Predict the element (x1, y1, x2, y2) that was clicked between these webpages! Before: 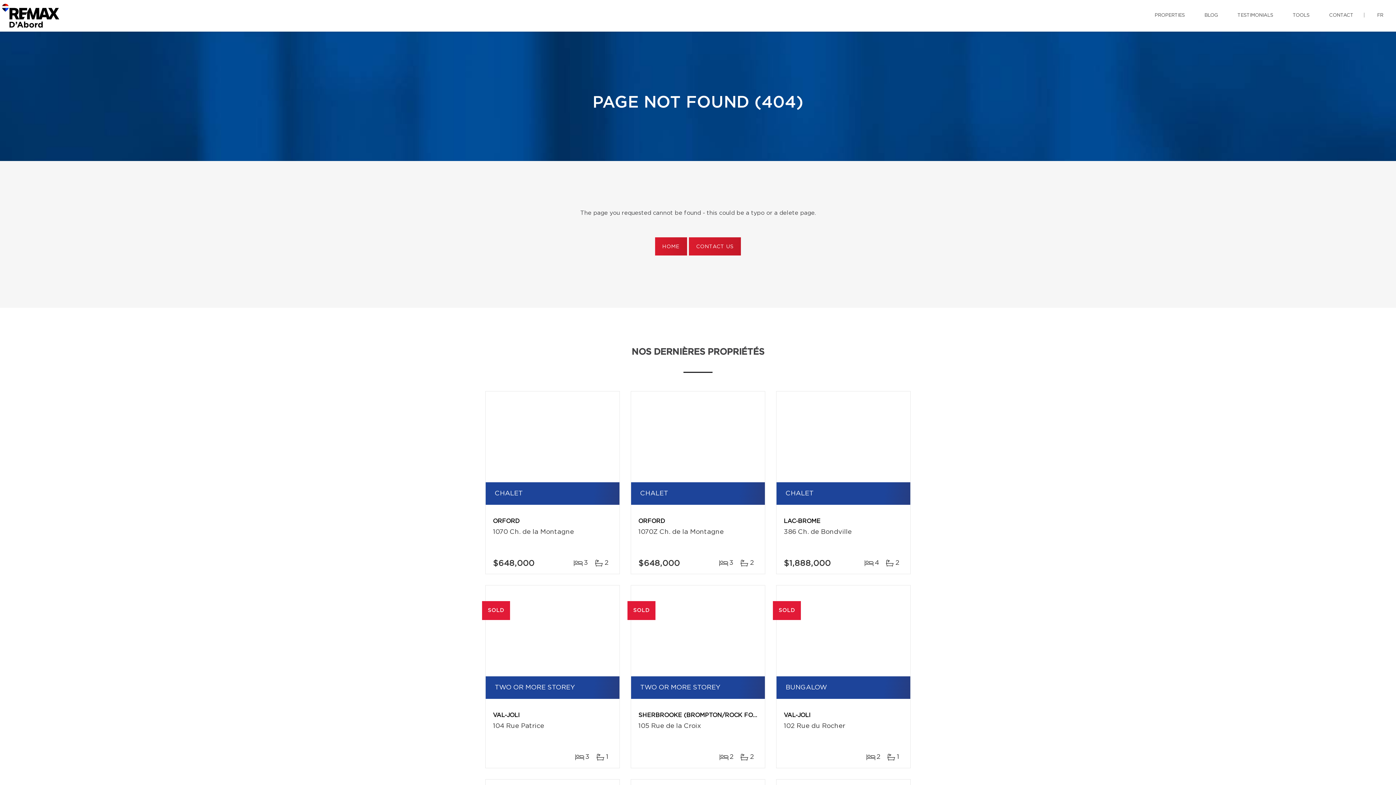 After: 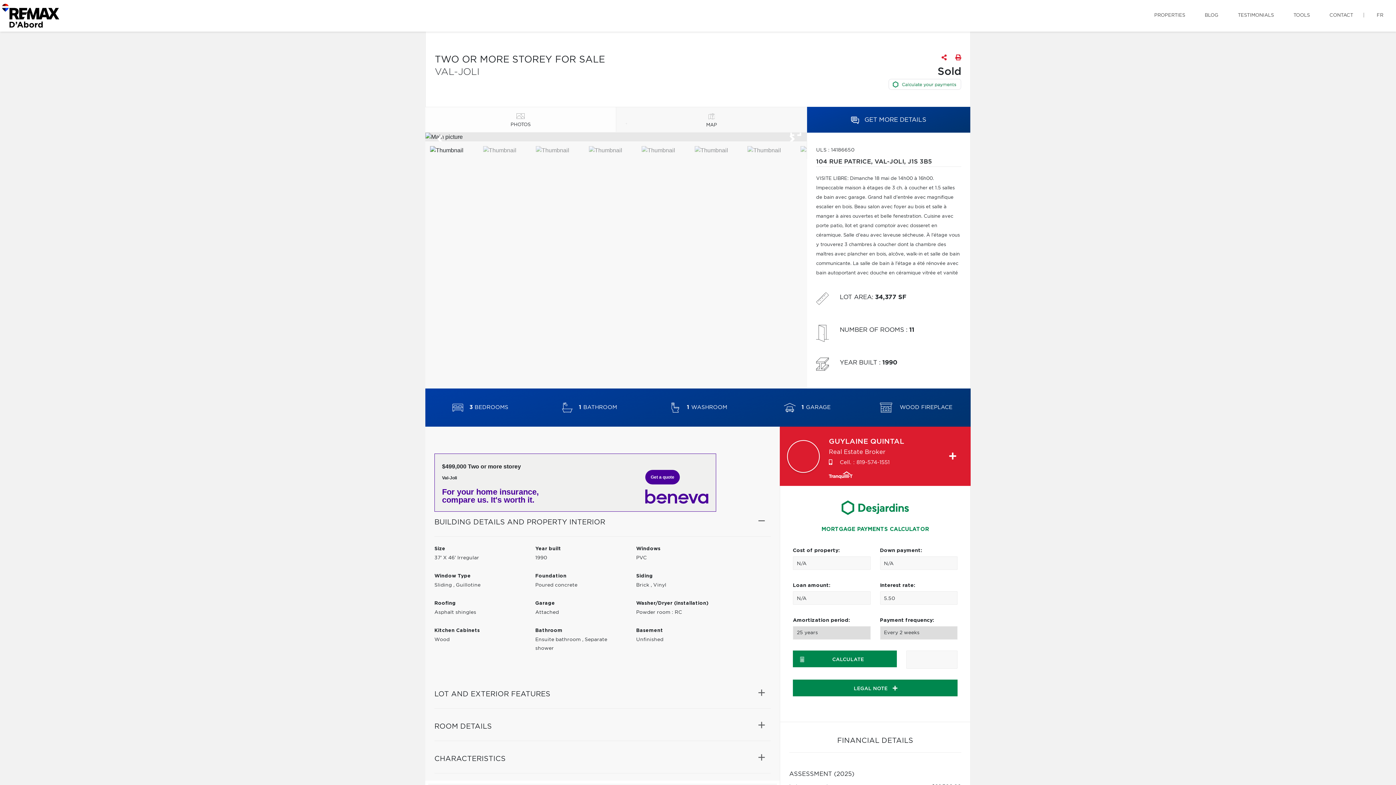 Action: label: SOLD bbox: (485, 585, 619, 676)